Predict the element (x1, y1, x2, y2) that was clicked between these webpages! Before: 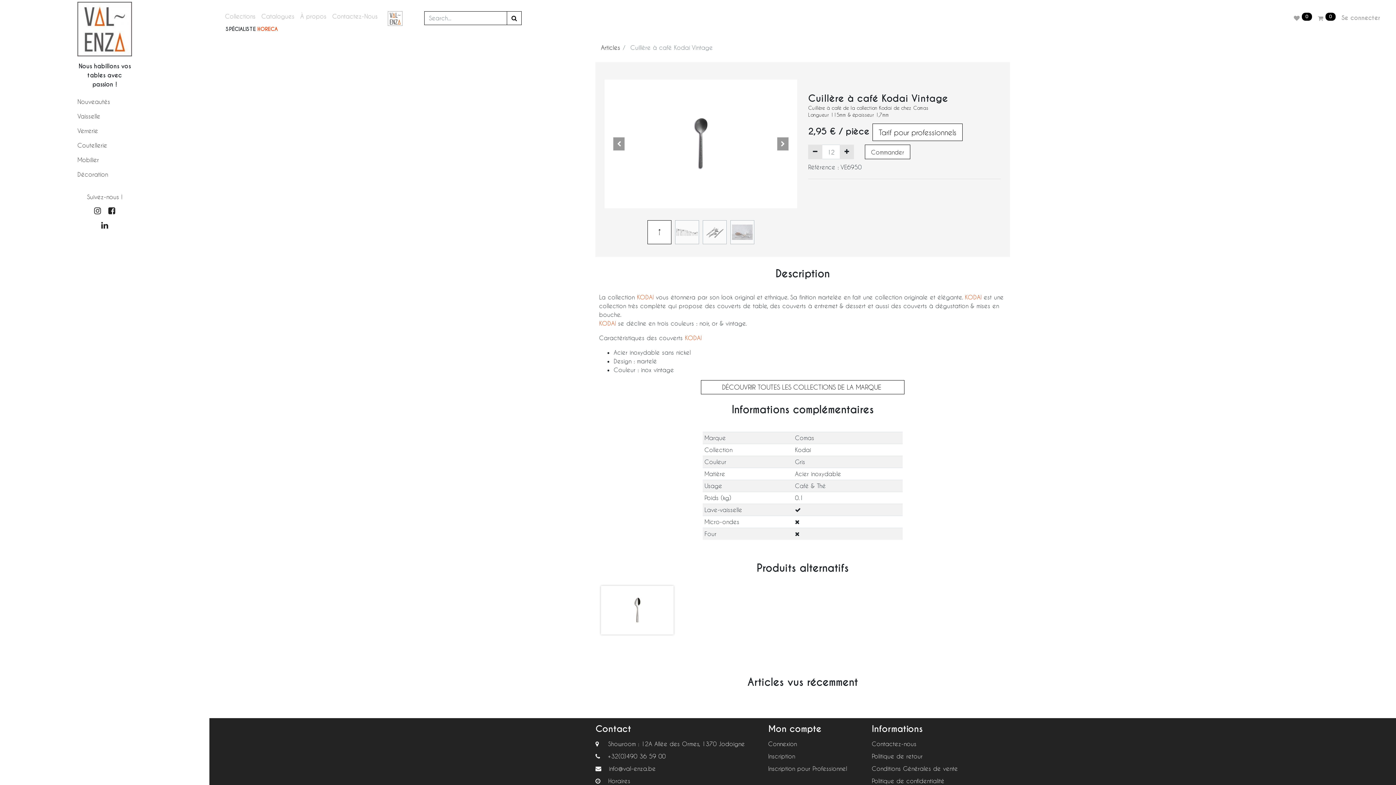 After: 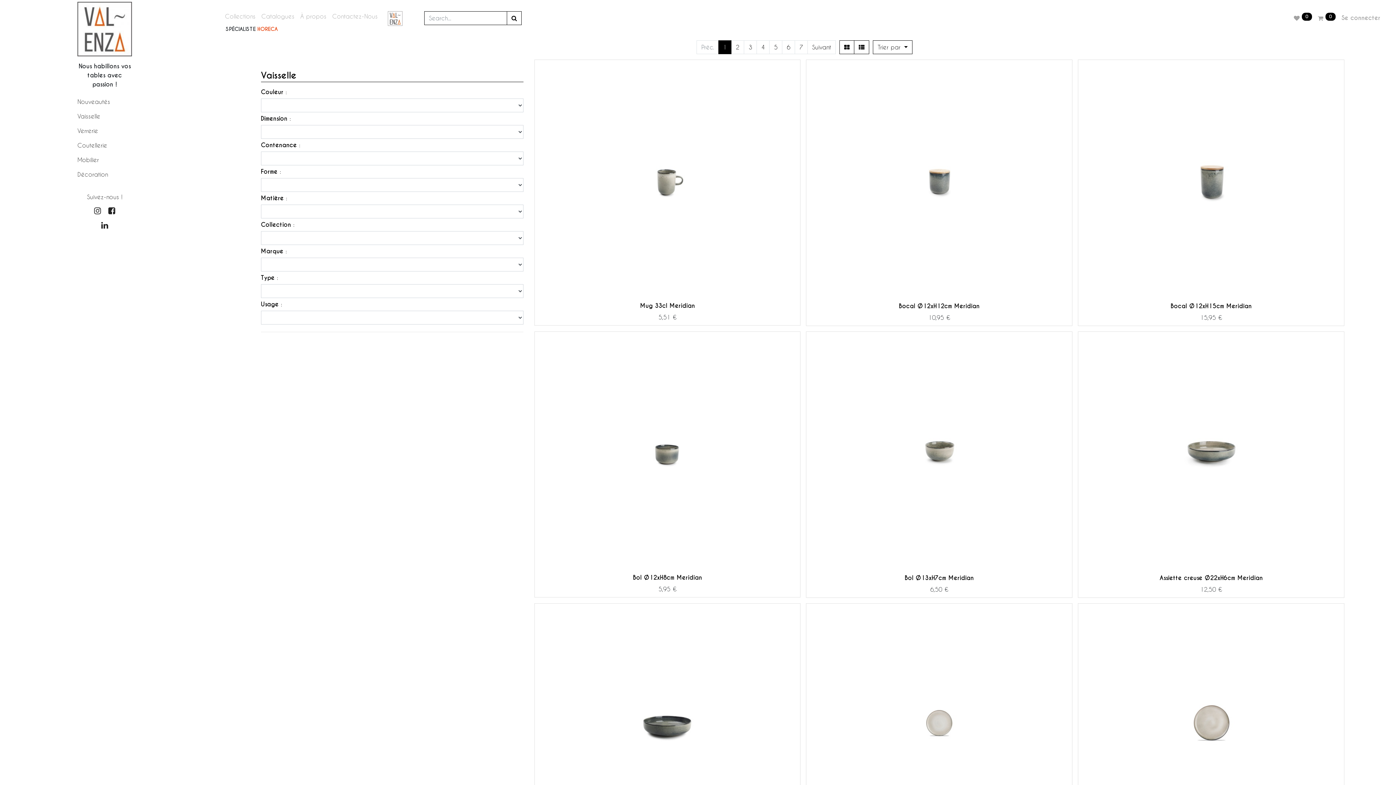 Action: label: Vaisselle bbox: (77, 112, 100, 119)